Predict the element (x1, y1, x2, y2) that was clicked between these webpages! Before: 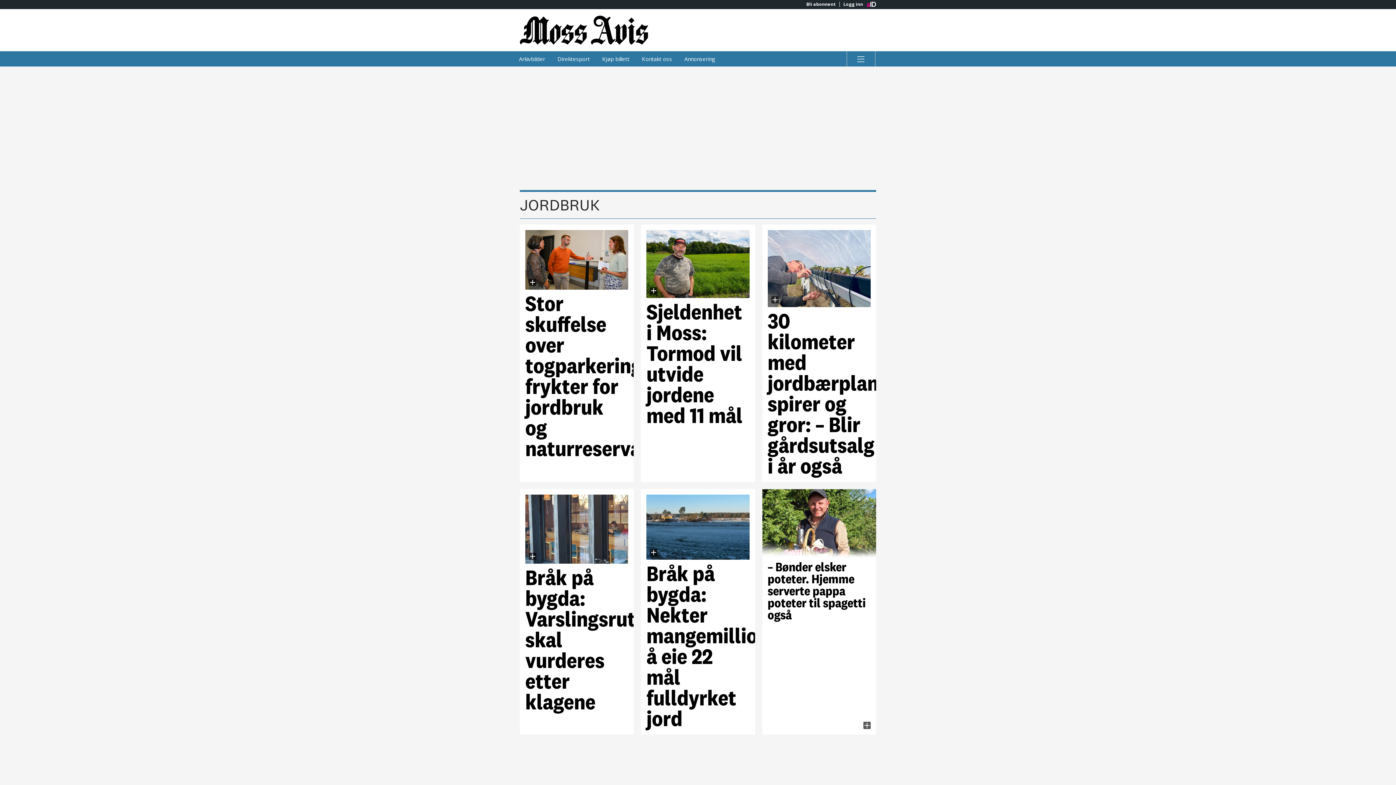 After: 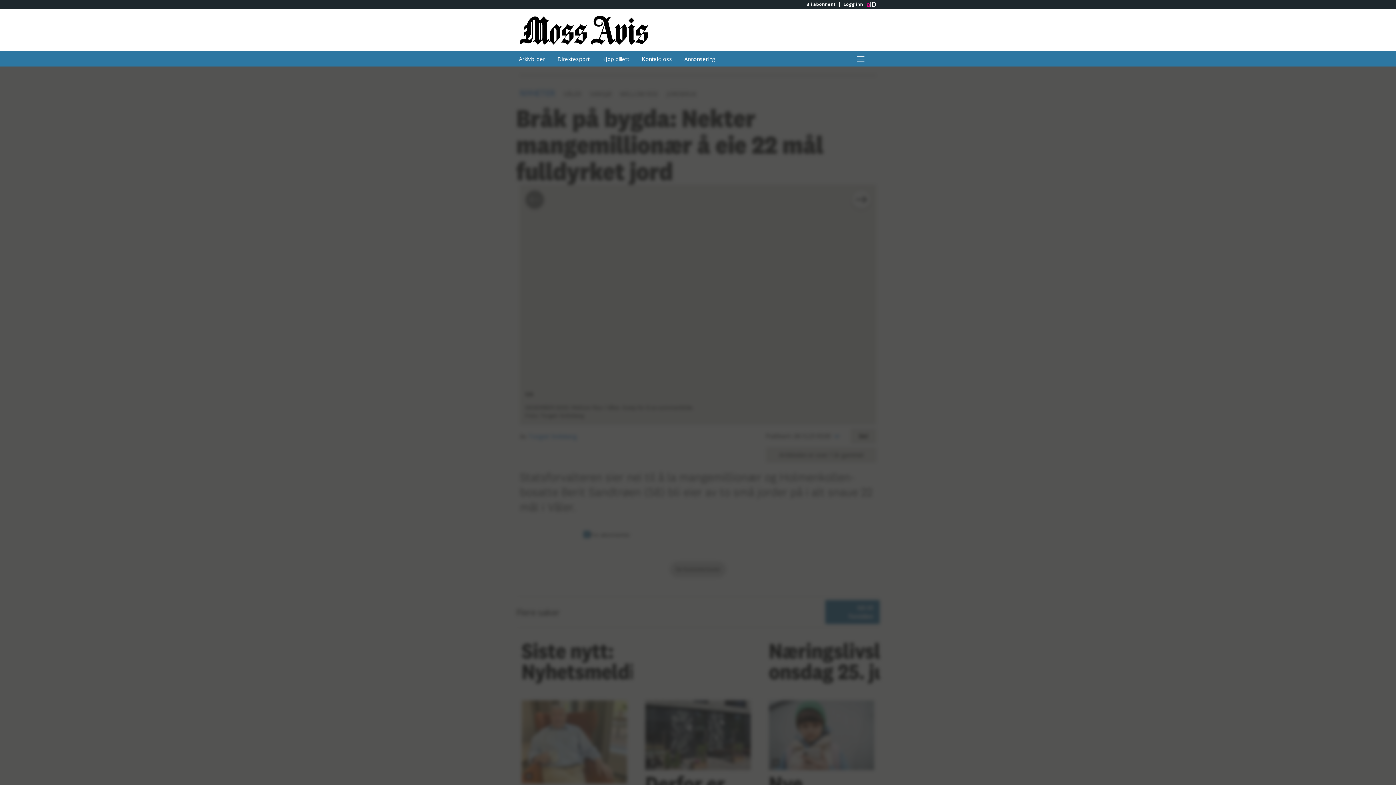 Action: bbox: (646, 495, 749, 729) label: Bråk på bygda: Nekter mangemillionær å eie 22 mål fulldyrket jord